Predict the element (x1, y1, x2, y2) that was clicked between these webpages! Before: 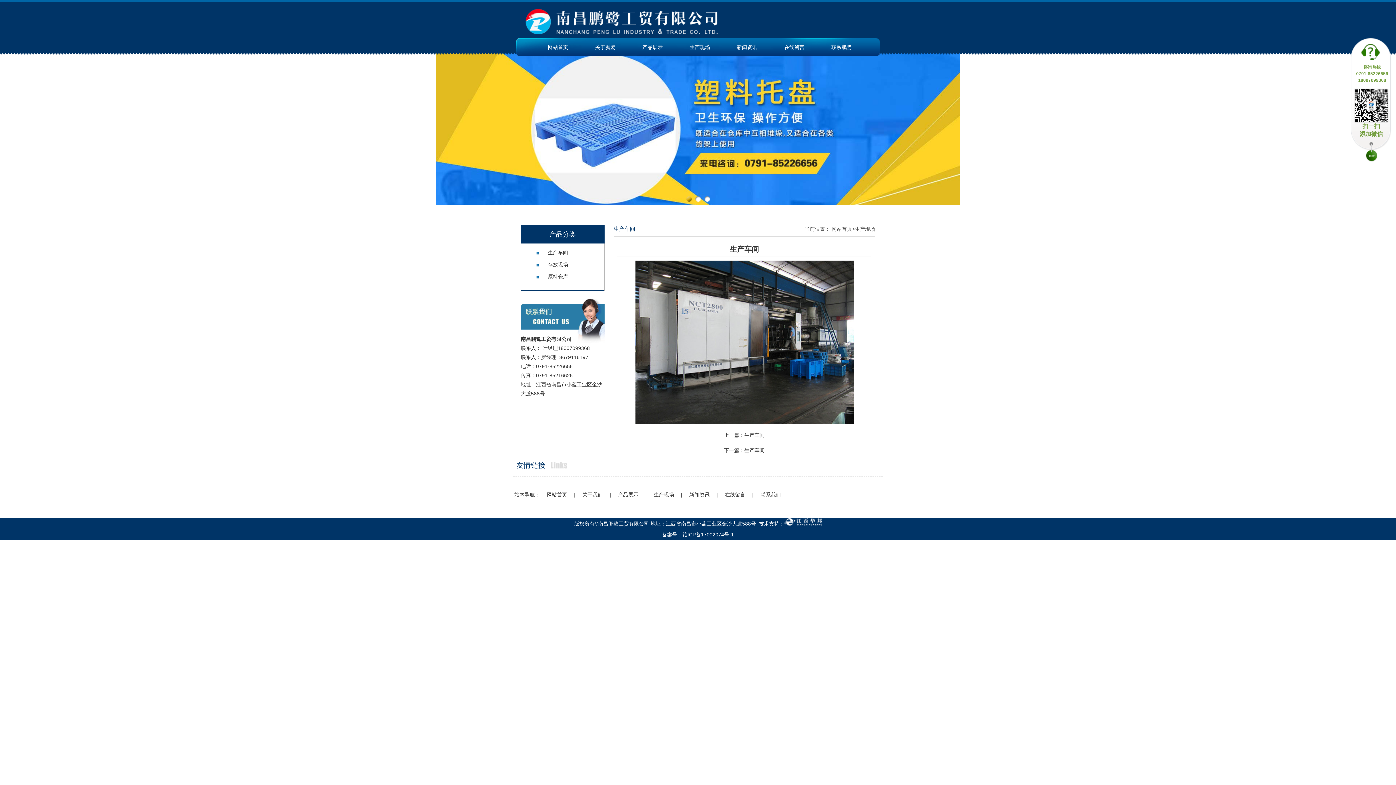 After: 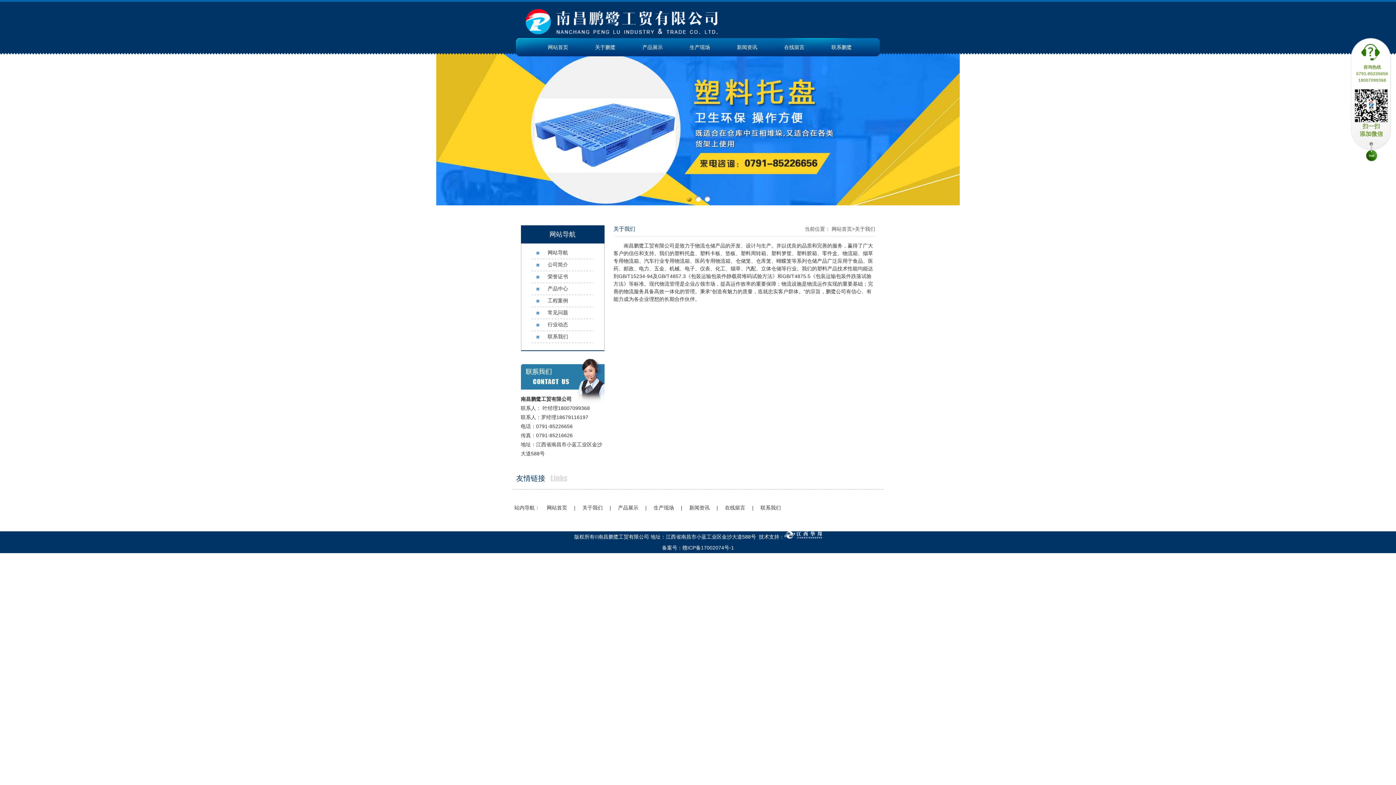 Action: bbox: (582, 492, 602, 497) label: 关于我们